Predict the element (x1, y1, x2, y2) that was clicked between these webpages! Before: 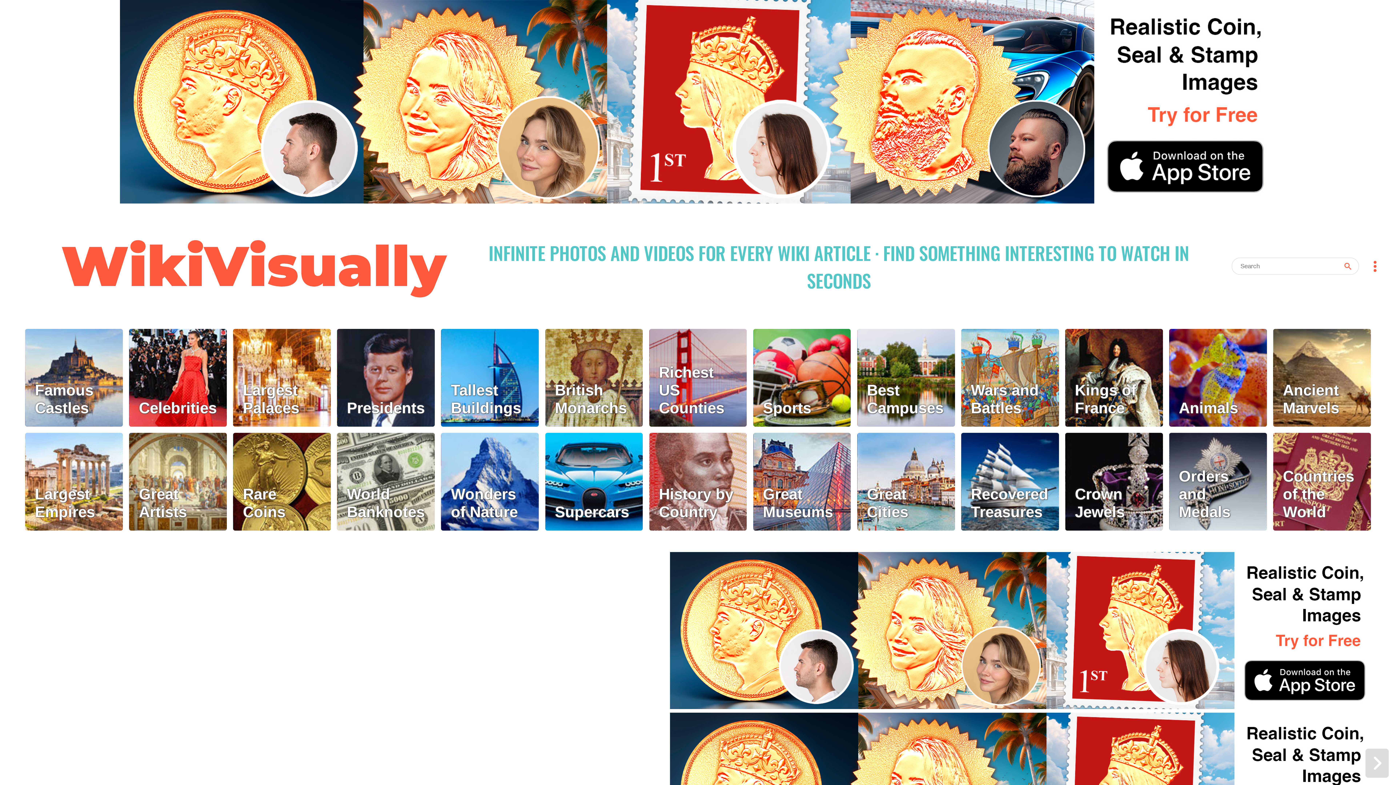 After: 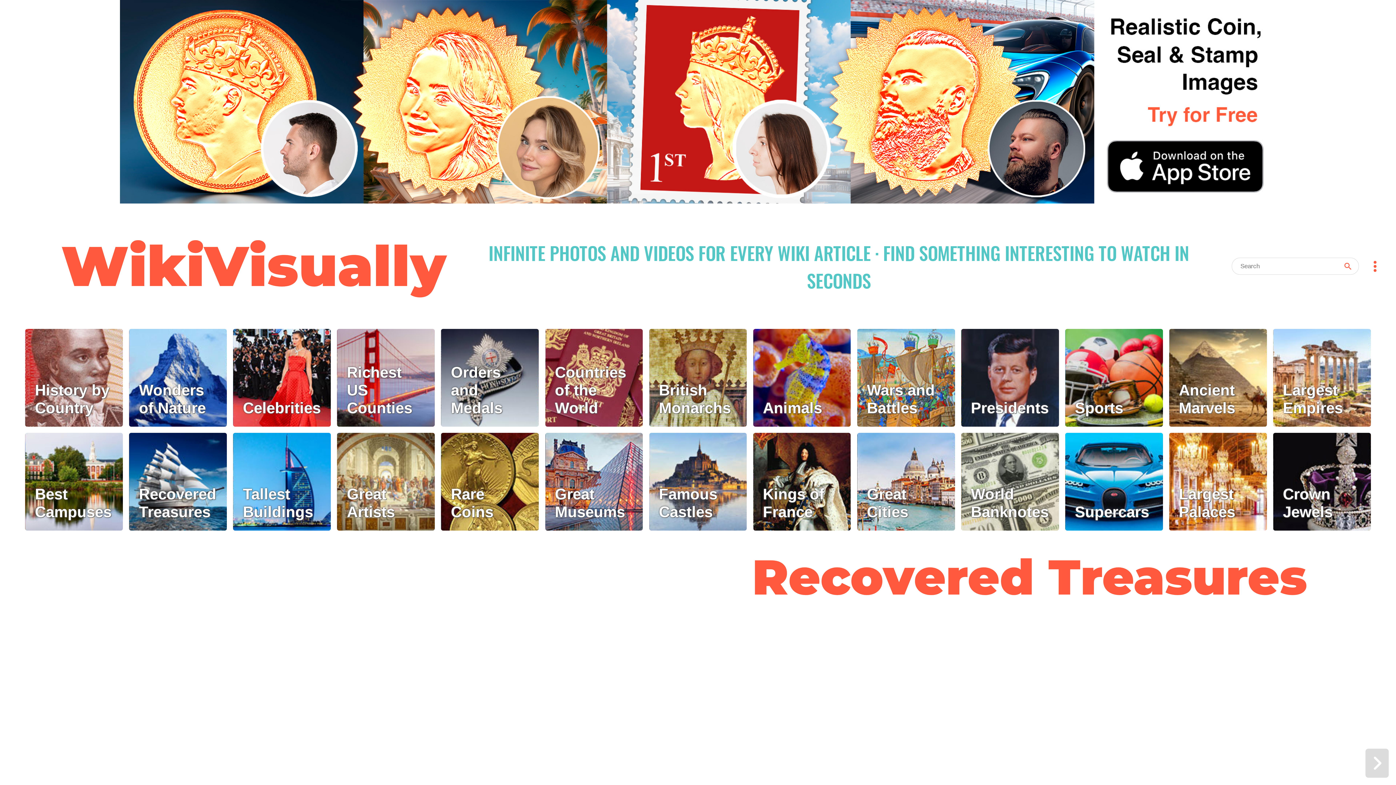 Action: label: Recovered Treasures bbox: (961, 433, 1059, 530)